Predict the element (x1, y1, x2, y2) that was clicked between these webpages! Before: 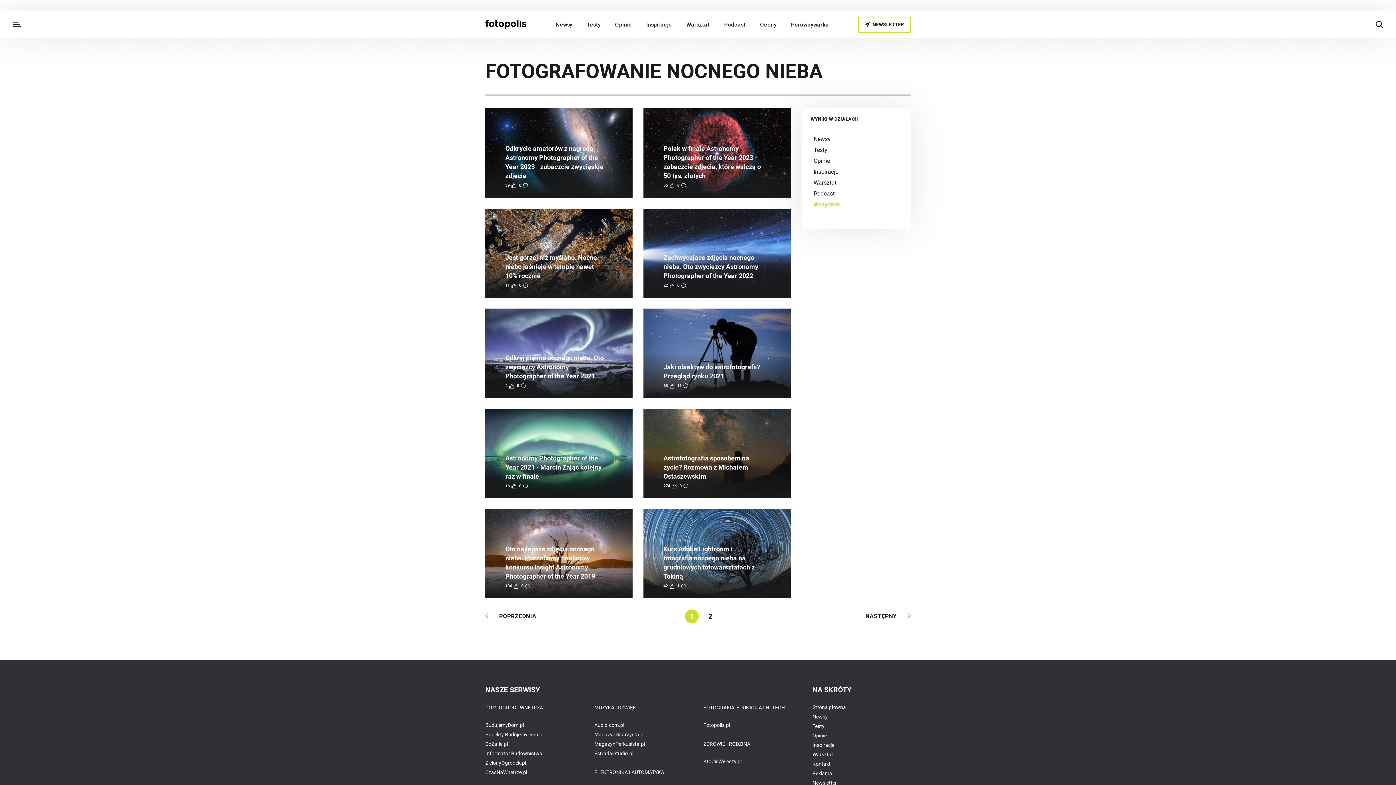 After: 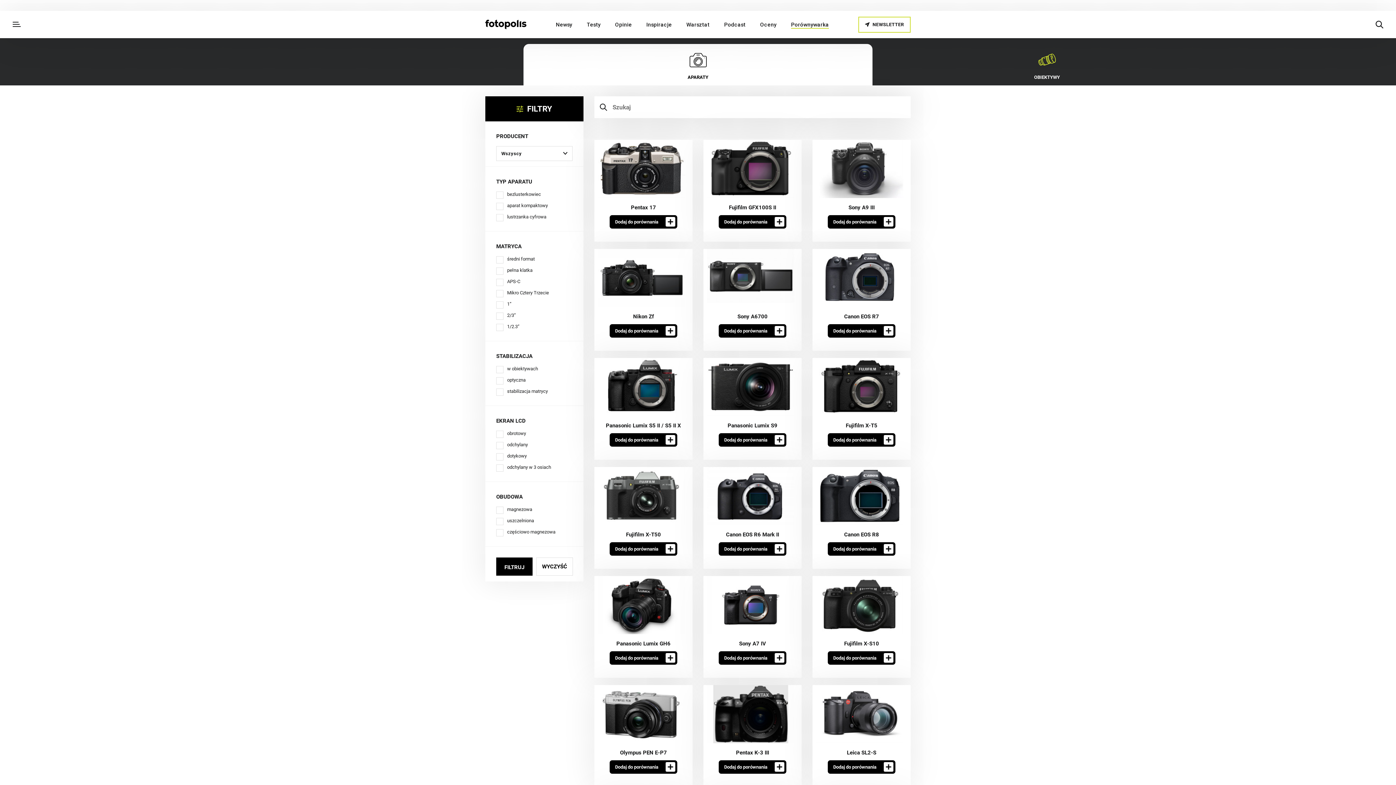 Action: bbox: (791, 20, 829, 28) label: Porównywarka